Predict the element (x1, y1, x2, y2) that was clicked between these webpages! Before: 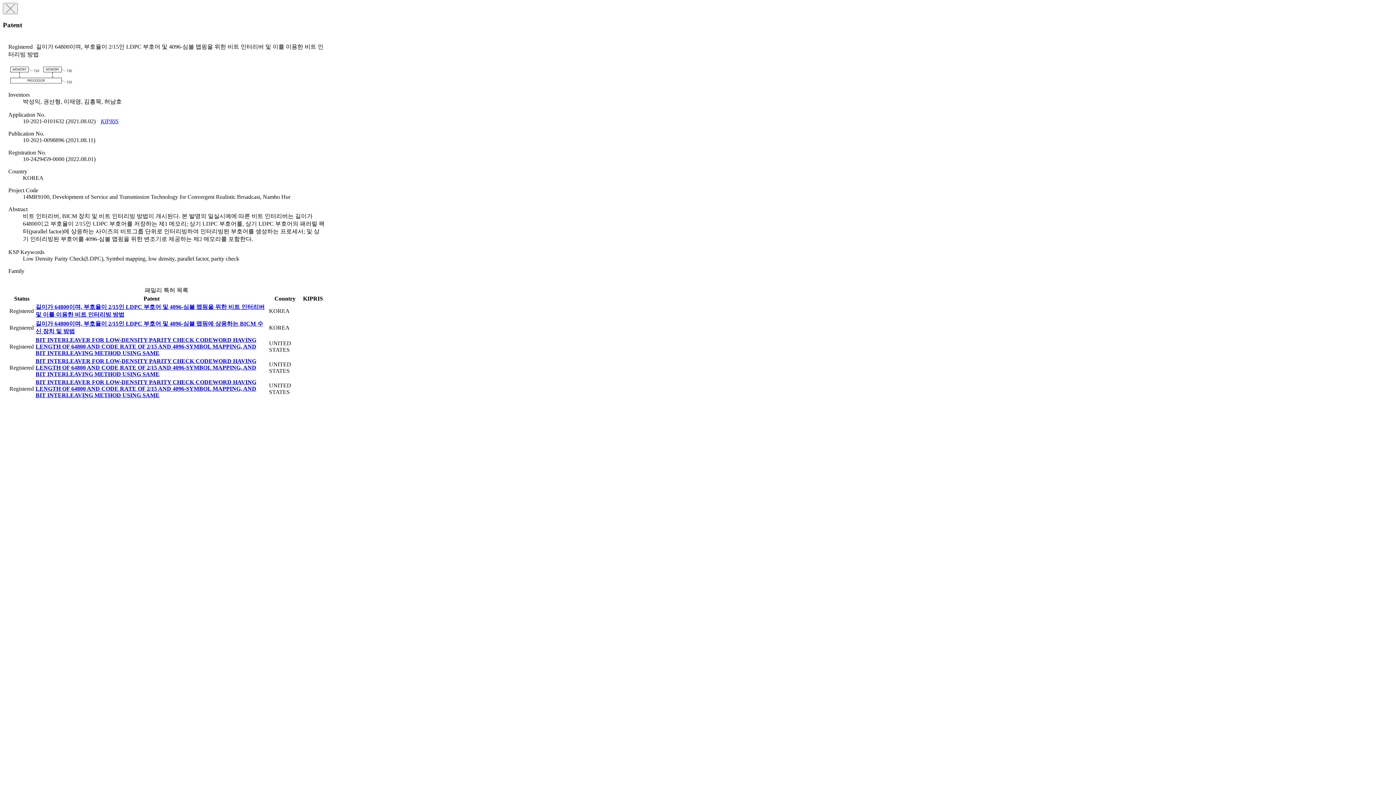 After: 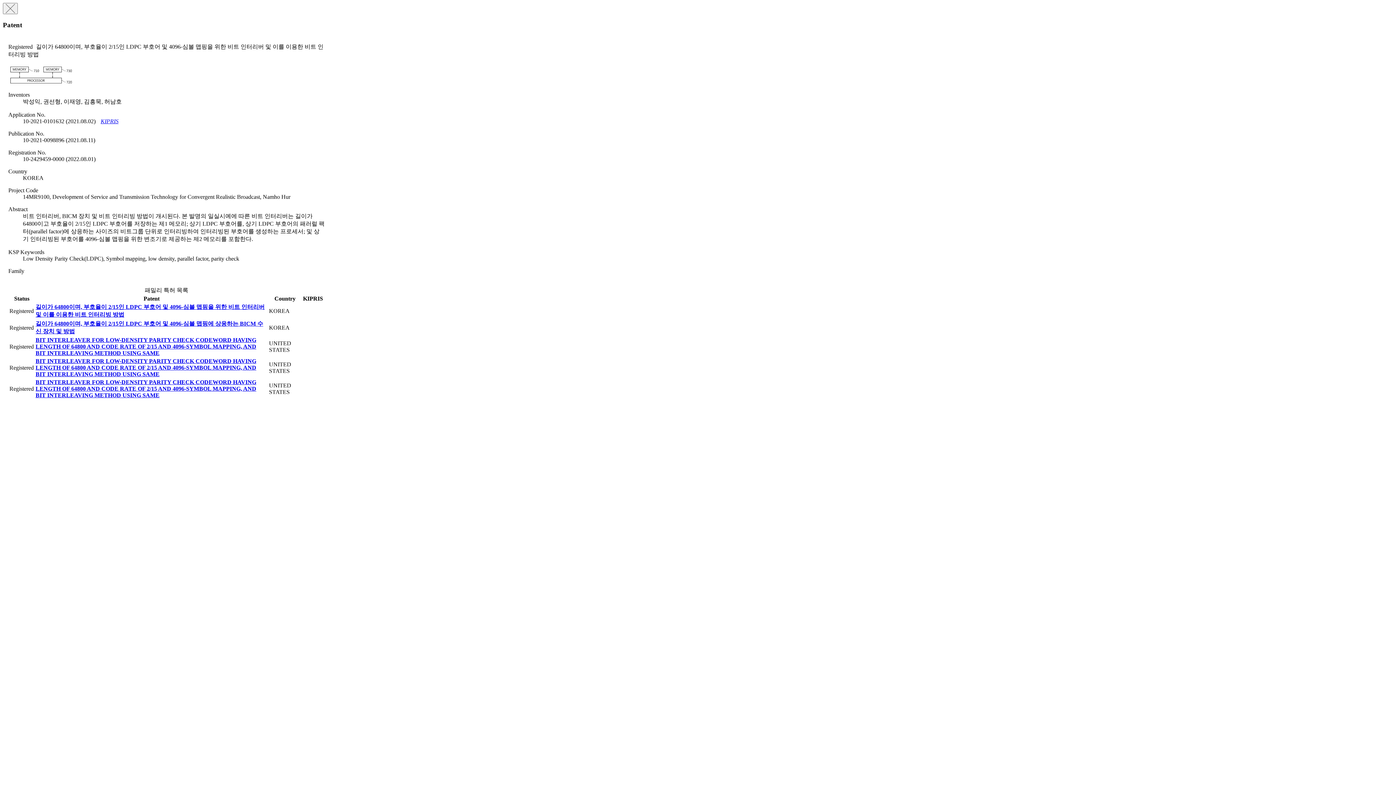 Action: bbox: (35, 358, 256, 377) label: BIT INTERLEAVER FOR LOW-DENSITY PARITY CHECK CODEWORD HAVING LENGTH OF 64800 AND CODE RATE OF 2/15 AND 4096-SYMBOL MAPPING, AND BIT INTERLEAVING METHOD USING SAME